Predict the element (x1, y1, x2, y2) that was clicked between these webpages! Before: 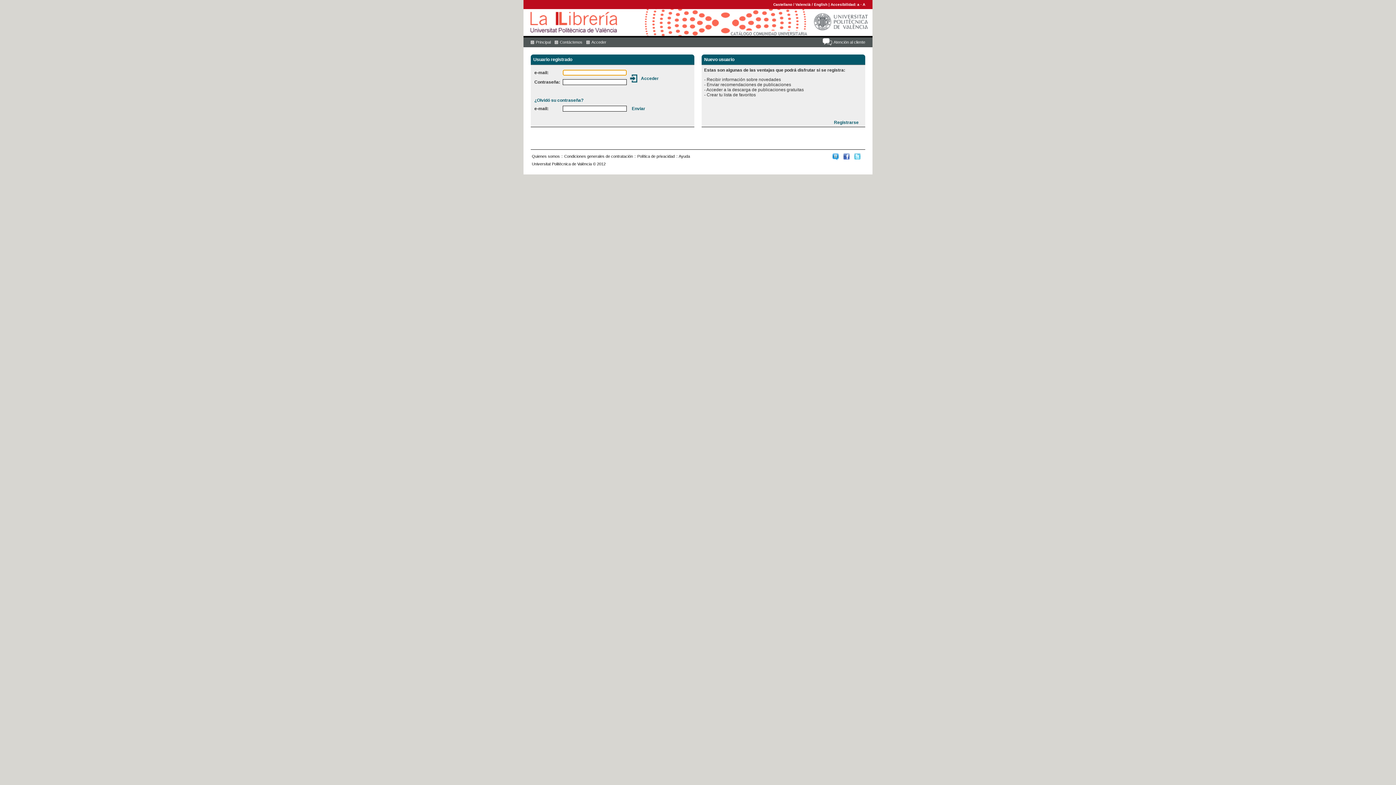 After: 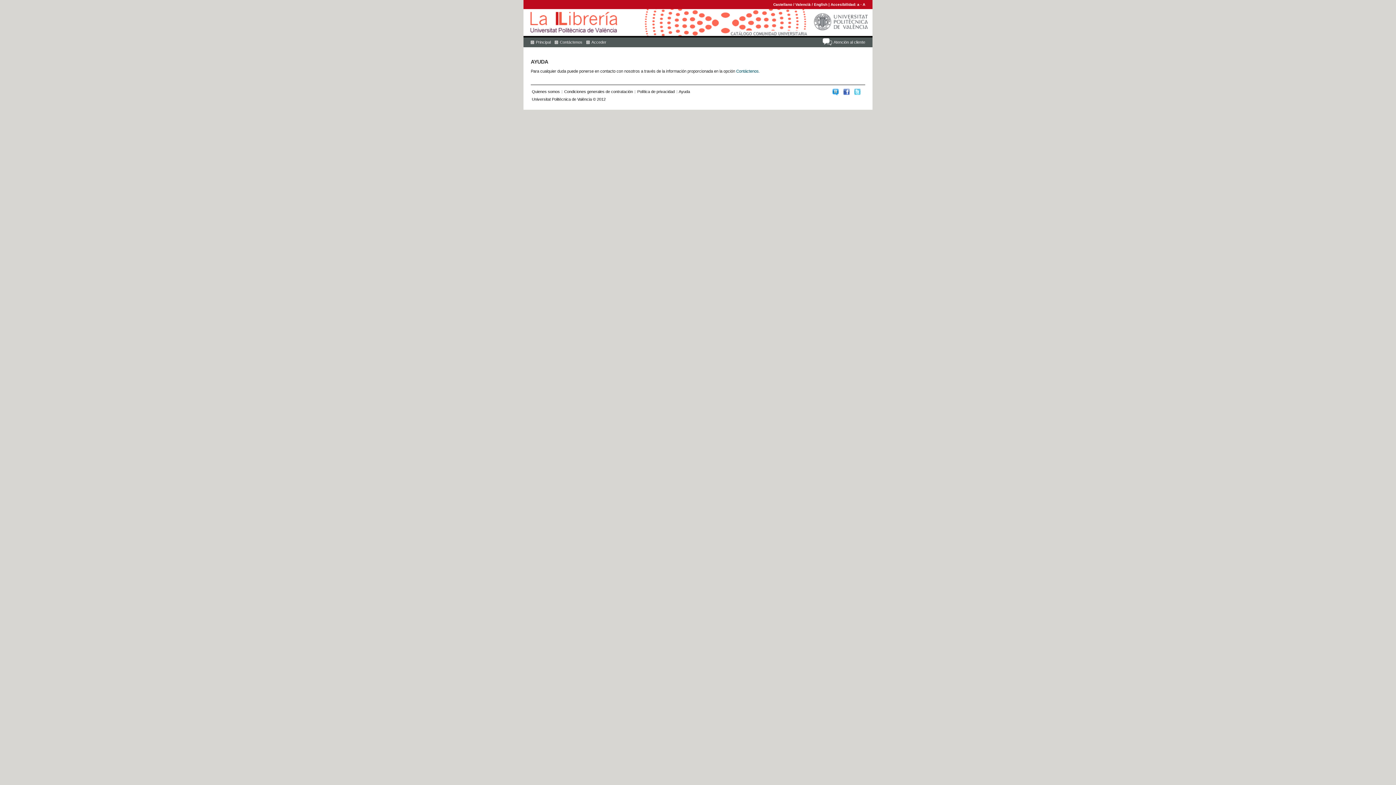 Action: label: Ayuda bbox: (678, 154, 690, 158)